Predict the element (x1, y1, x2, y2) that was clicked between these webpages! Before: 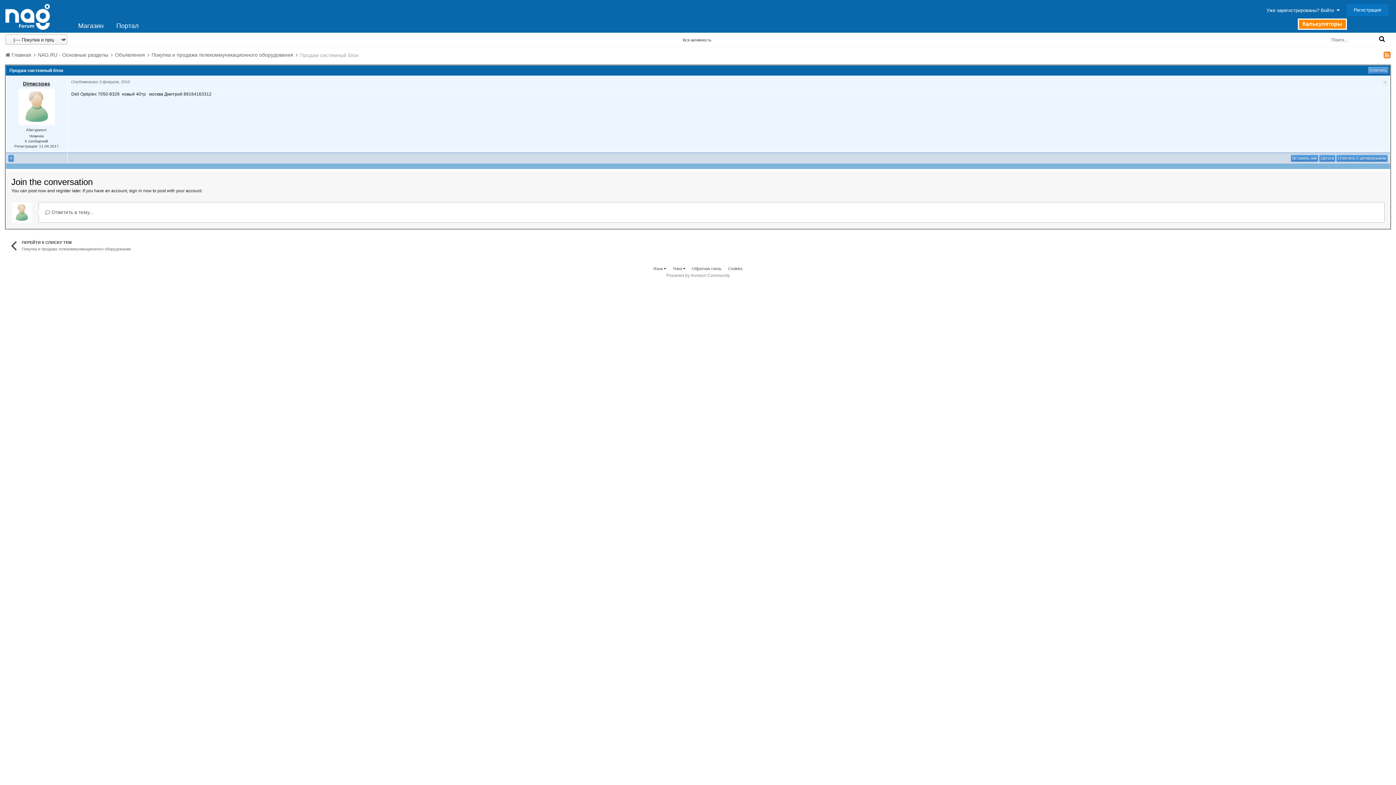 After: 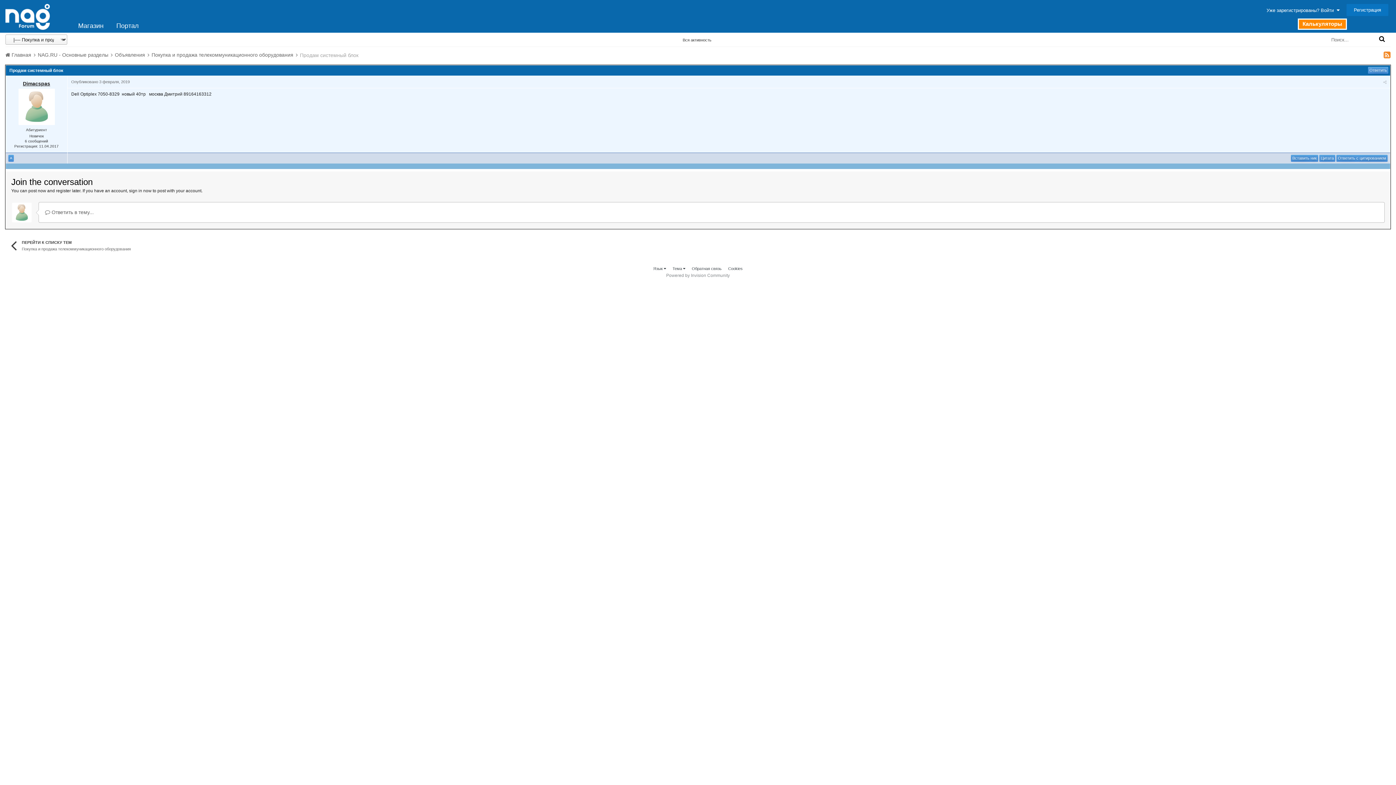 Action: label: Опубликовано 3 февраля, 2019 bbox: (71, 79, 129, 84)